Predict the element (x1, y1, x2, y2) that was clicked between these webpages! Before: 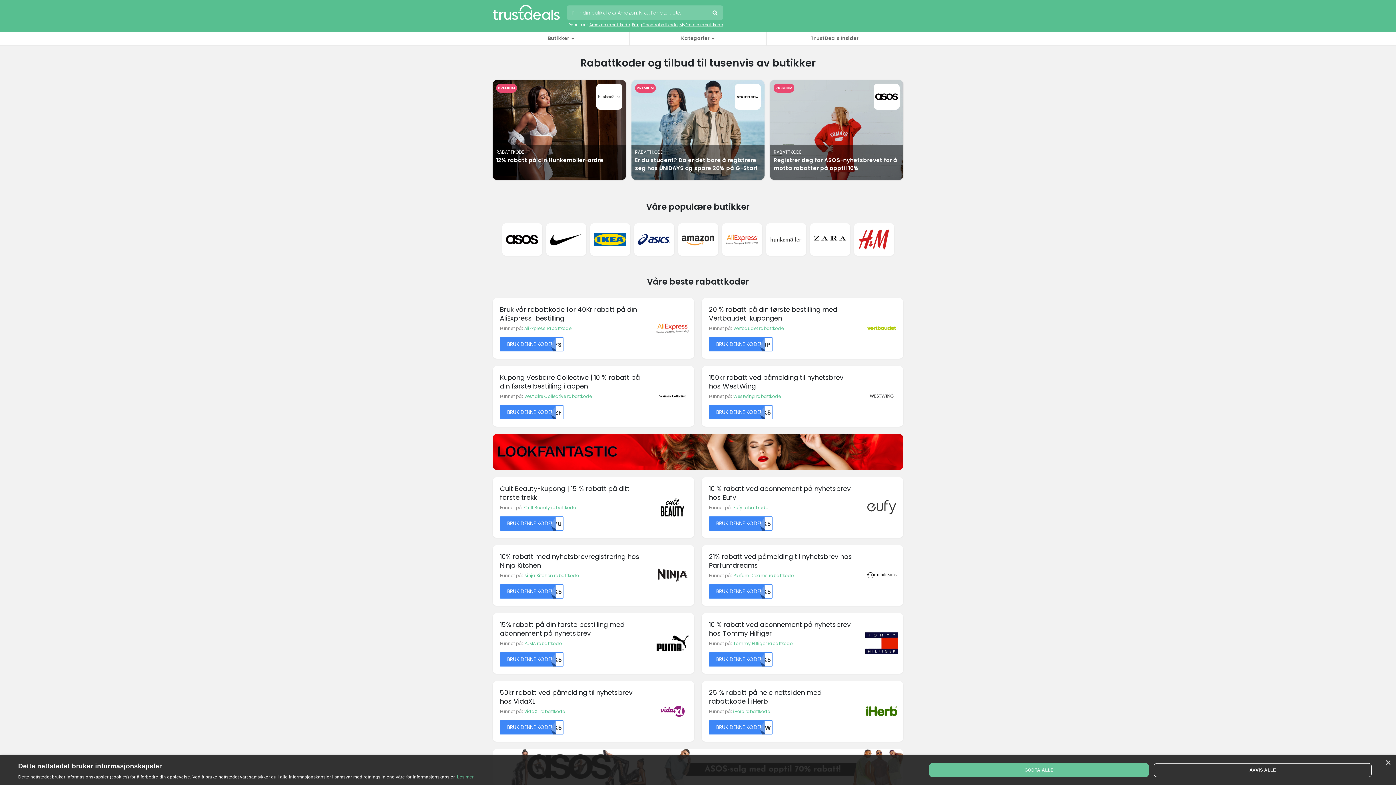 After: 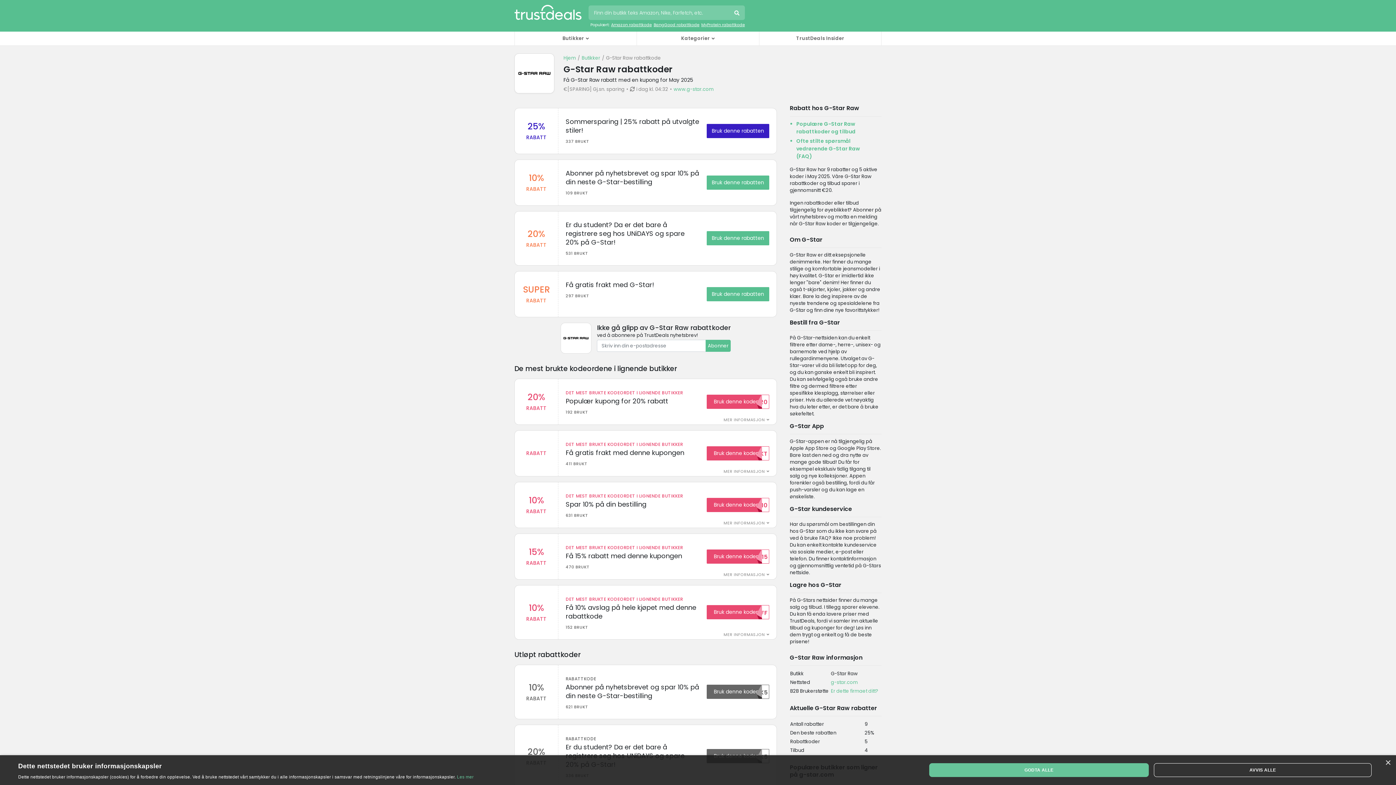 Action: bbox: (631, 79, 764, 179) label: PREMIUM
RABATTKODE
Er du student? Da er det bare å registrere seg hos UNiDAYS og spare 20% på G-Star!